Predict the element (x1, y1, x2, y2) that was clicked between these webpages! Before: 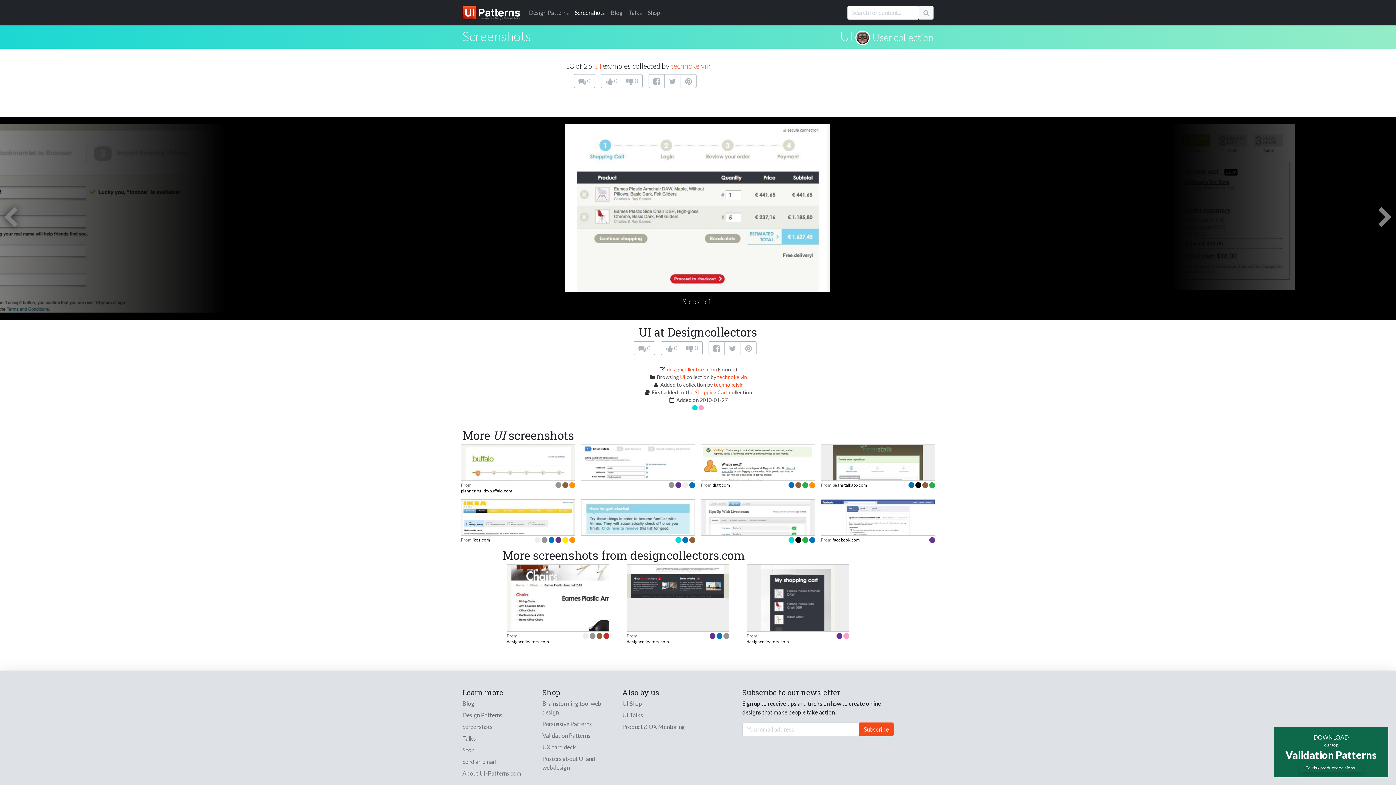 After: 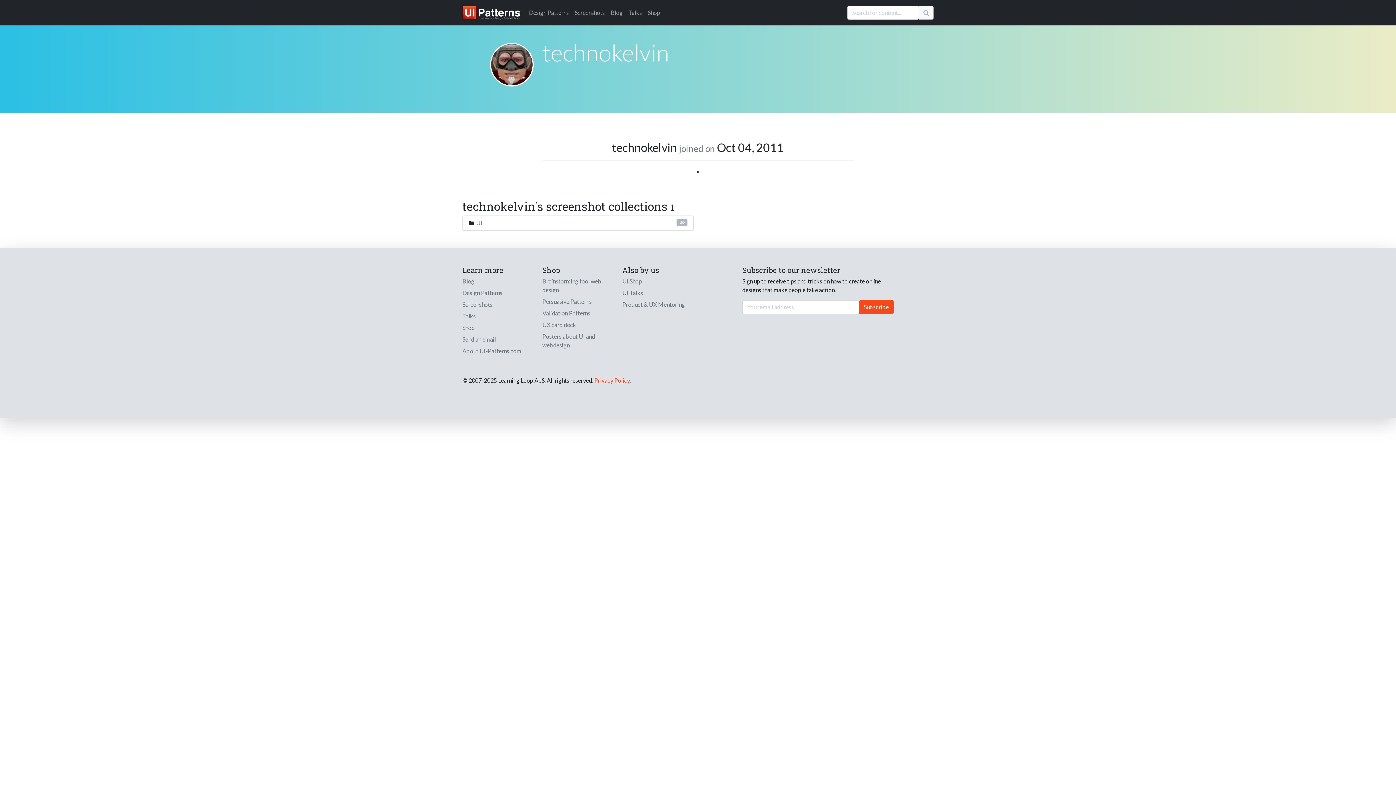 Action: label: technokelvin bbox: (671, 61, 710, 70)